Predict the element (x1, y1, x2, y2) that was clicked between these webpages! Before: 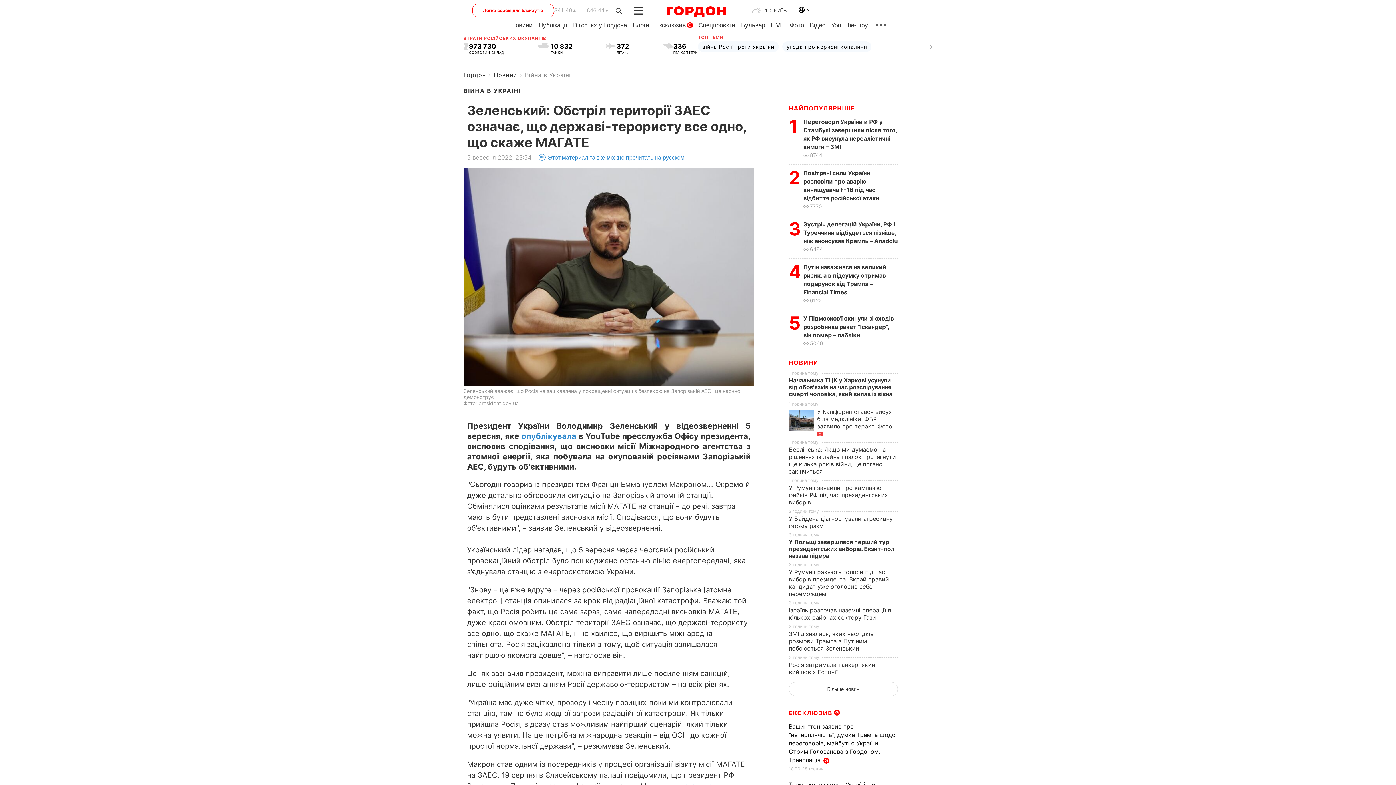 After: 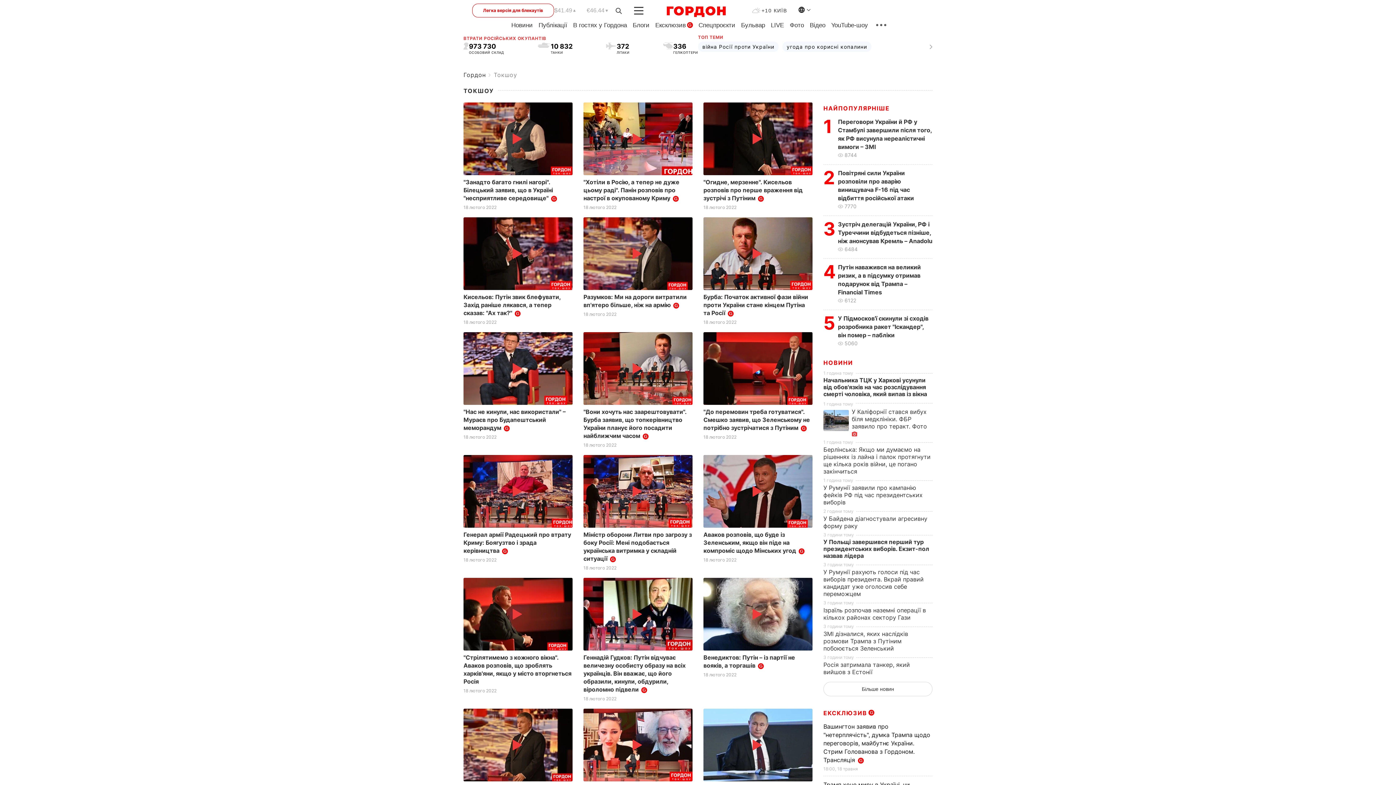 Action: label: YouTube-шоу bbox: (831, 21, 868, 28)